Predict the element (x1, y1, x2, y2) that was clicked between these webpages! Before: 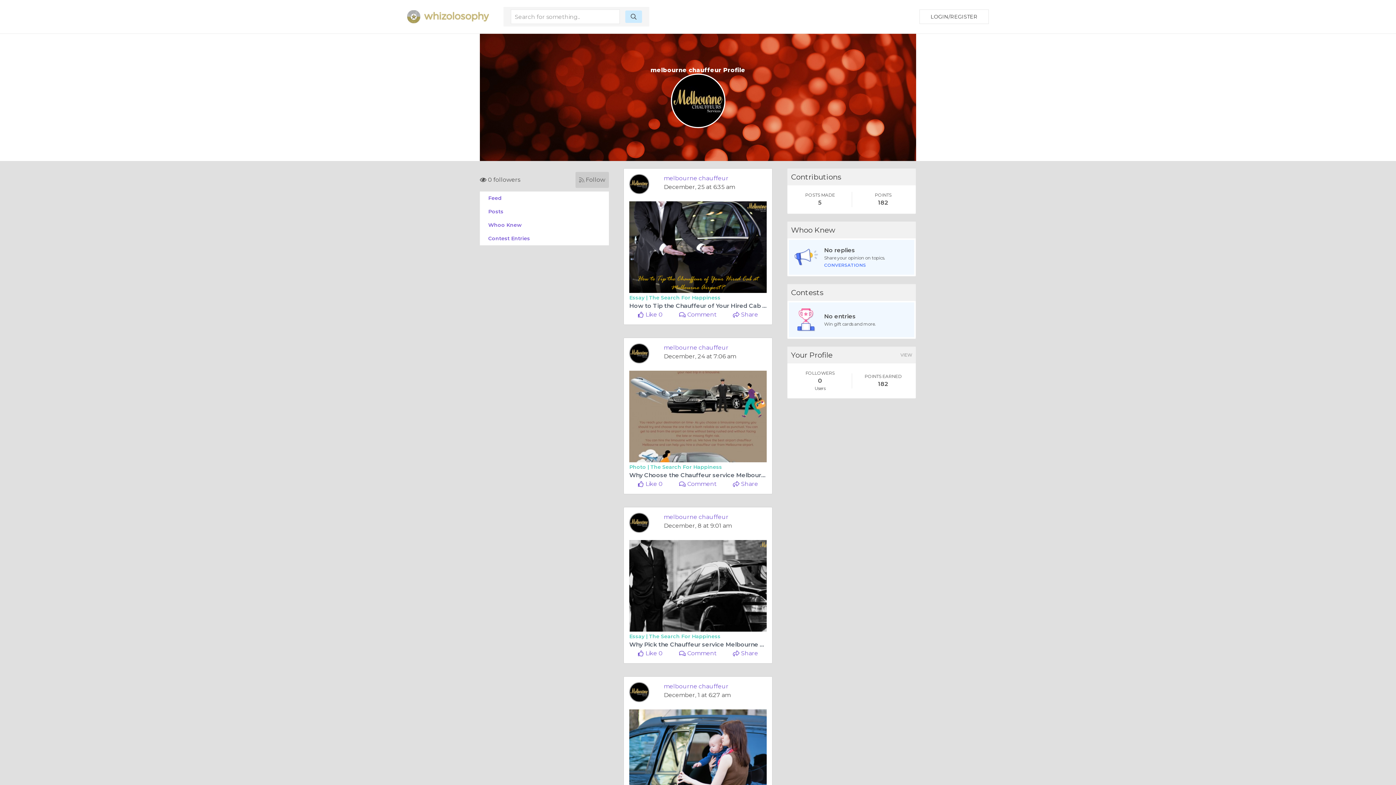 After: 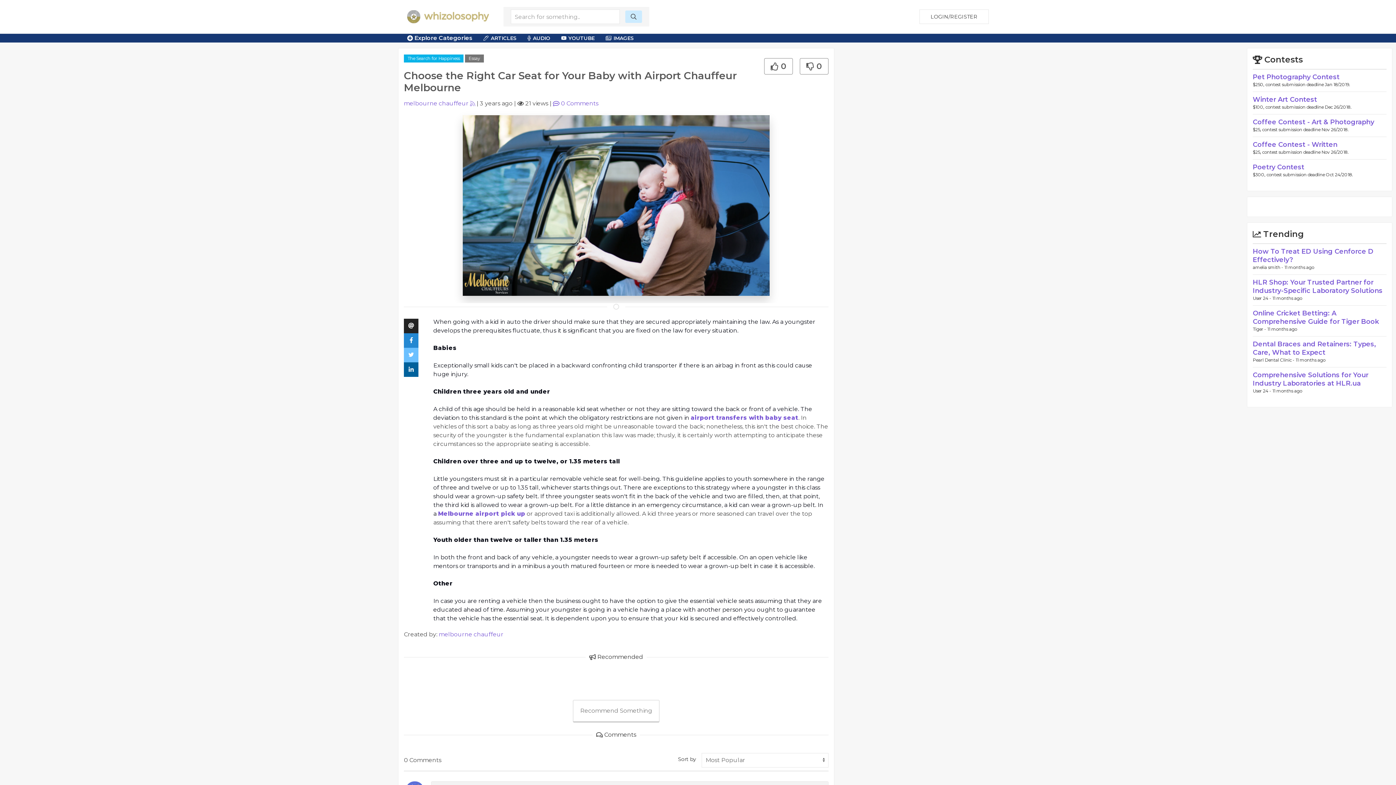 Action: bbox: (629, 709, 766, 801)